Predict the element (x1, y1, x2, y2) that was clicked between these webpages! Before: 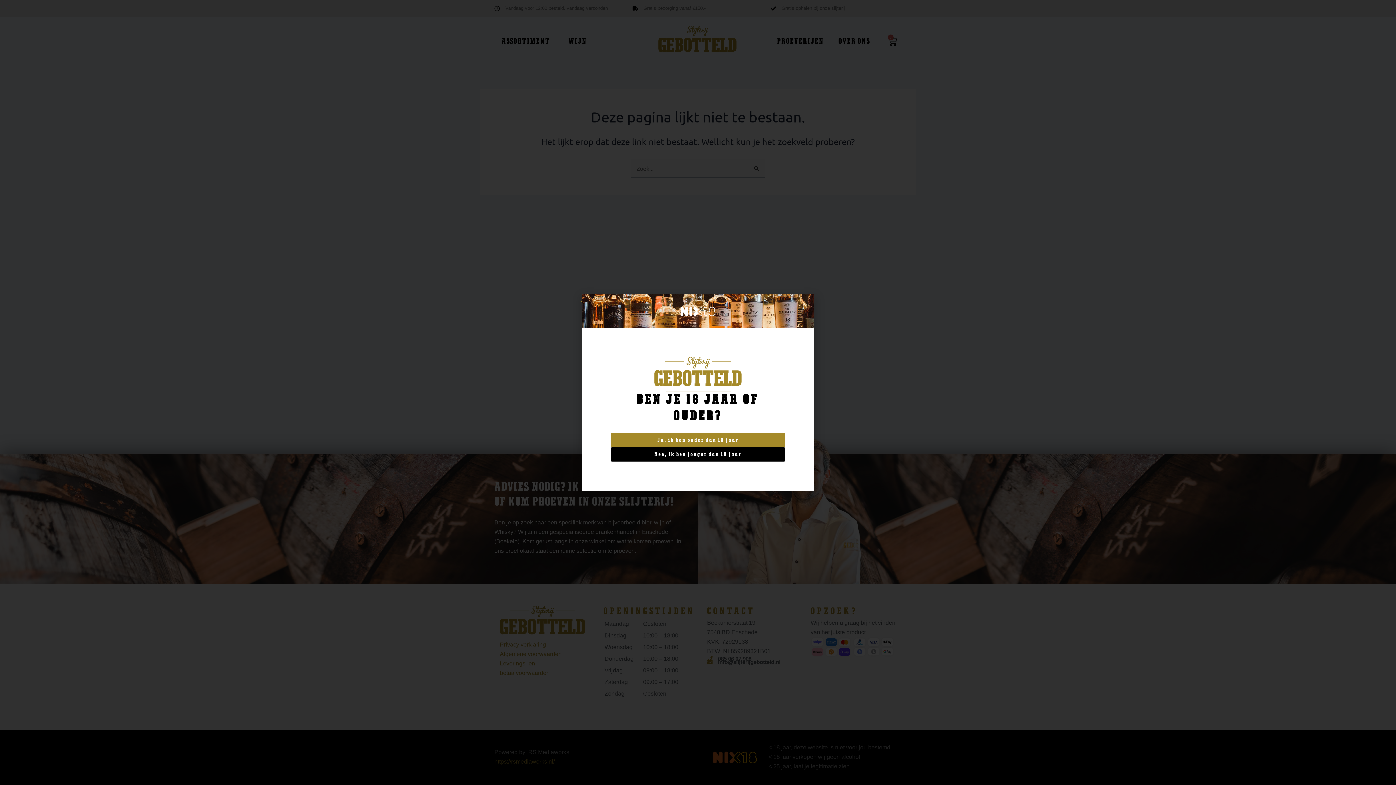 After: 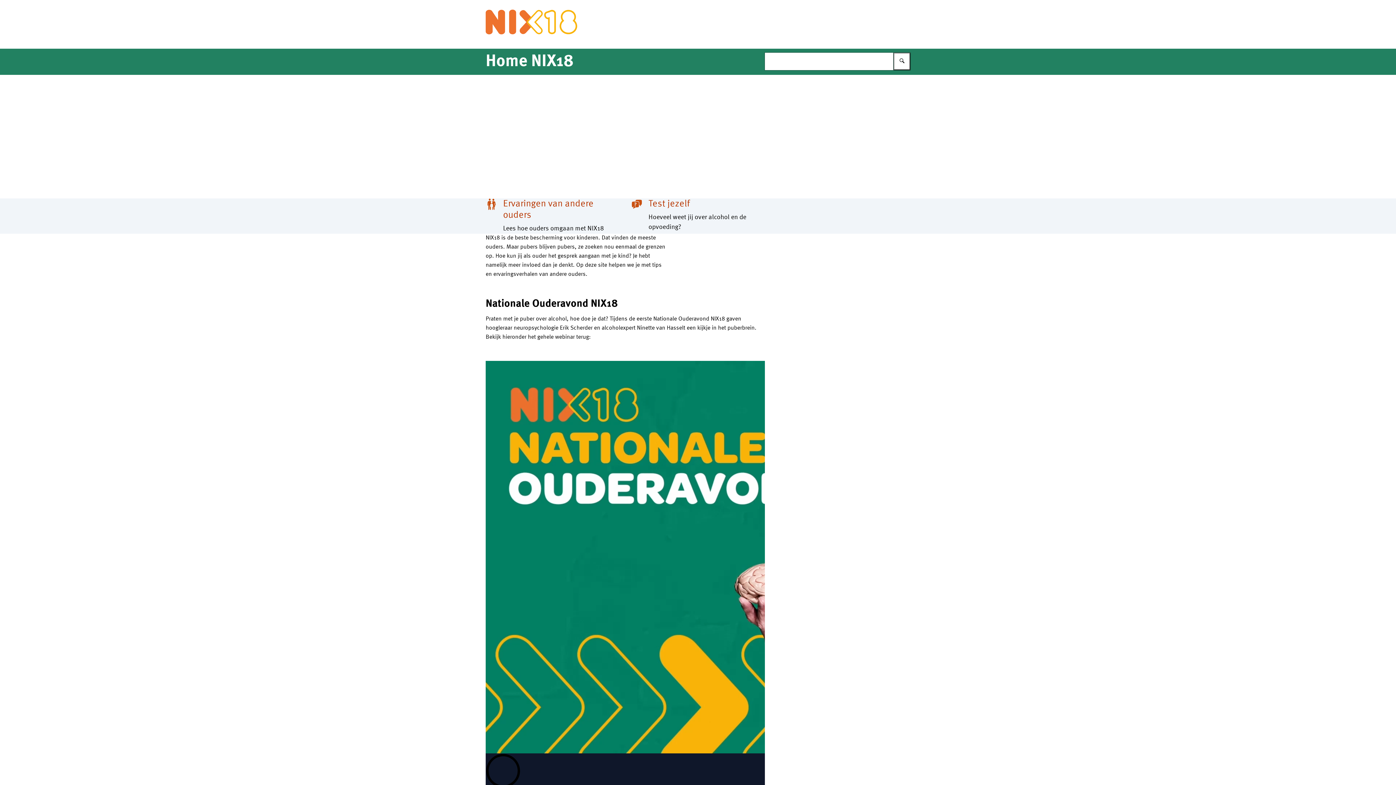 Action: label: Nee, ik ben jonger dan 18 jaar bbox: (610, 447, 785, 461)